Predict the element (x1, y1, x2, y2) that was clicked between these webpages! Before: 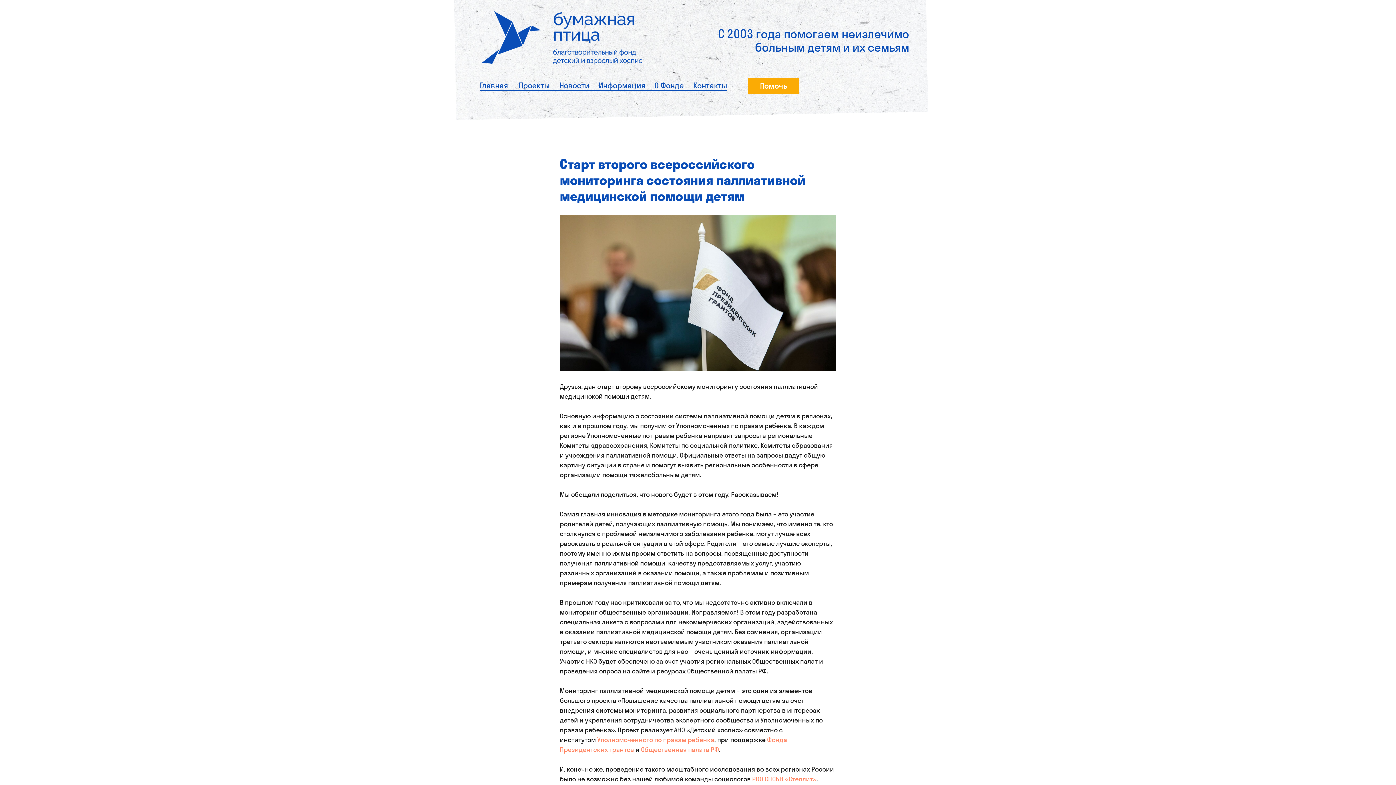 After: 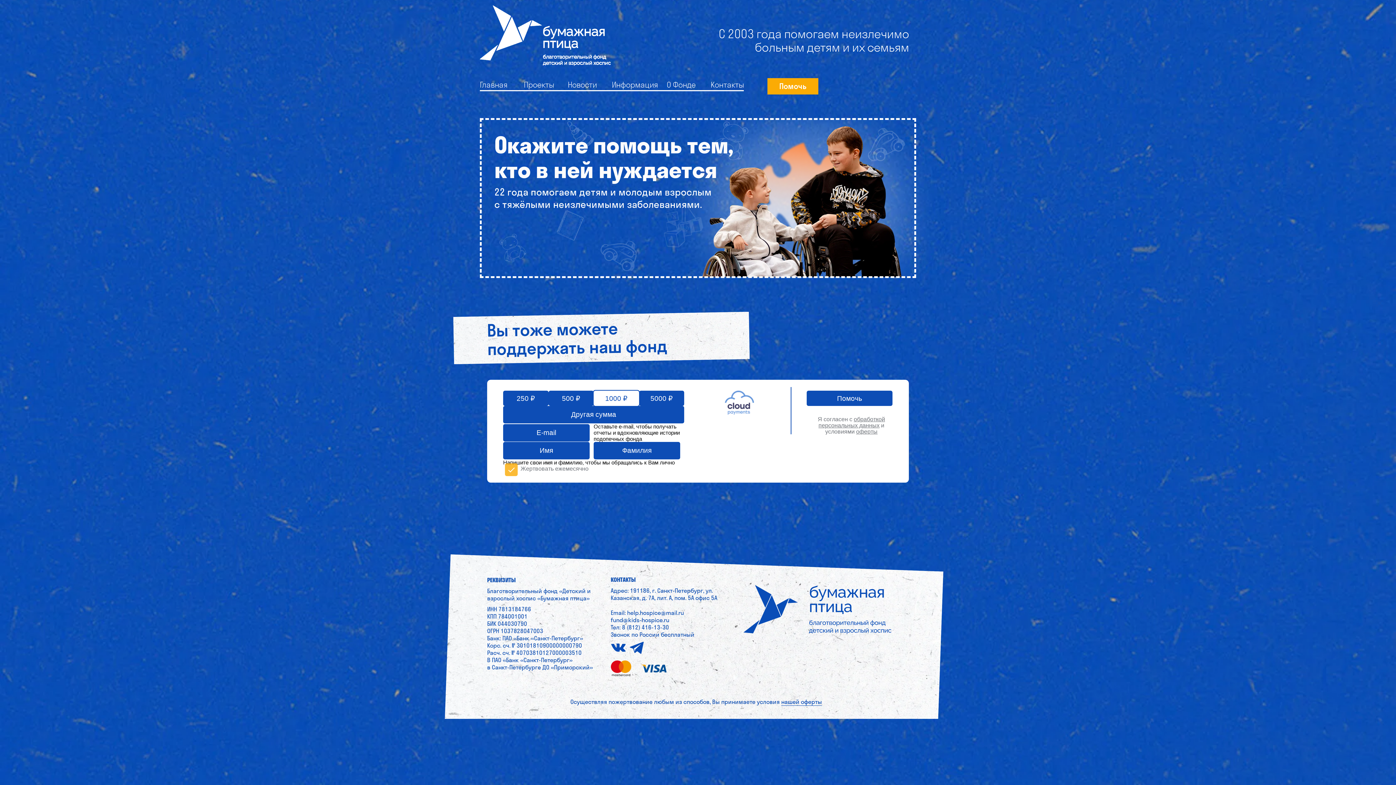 Action: label: Помочь bbox: (748, 77, 799, 94)